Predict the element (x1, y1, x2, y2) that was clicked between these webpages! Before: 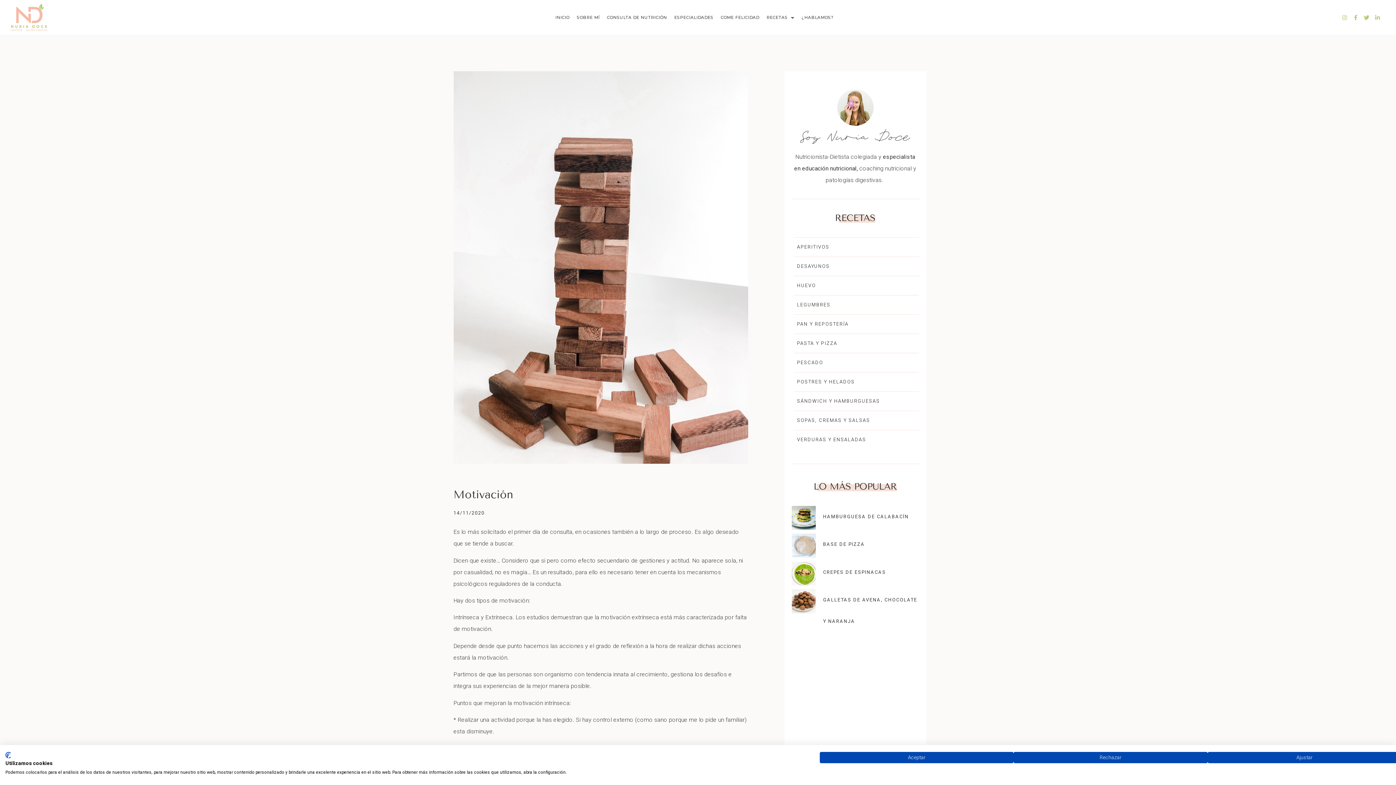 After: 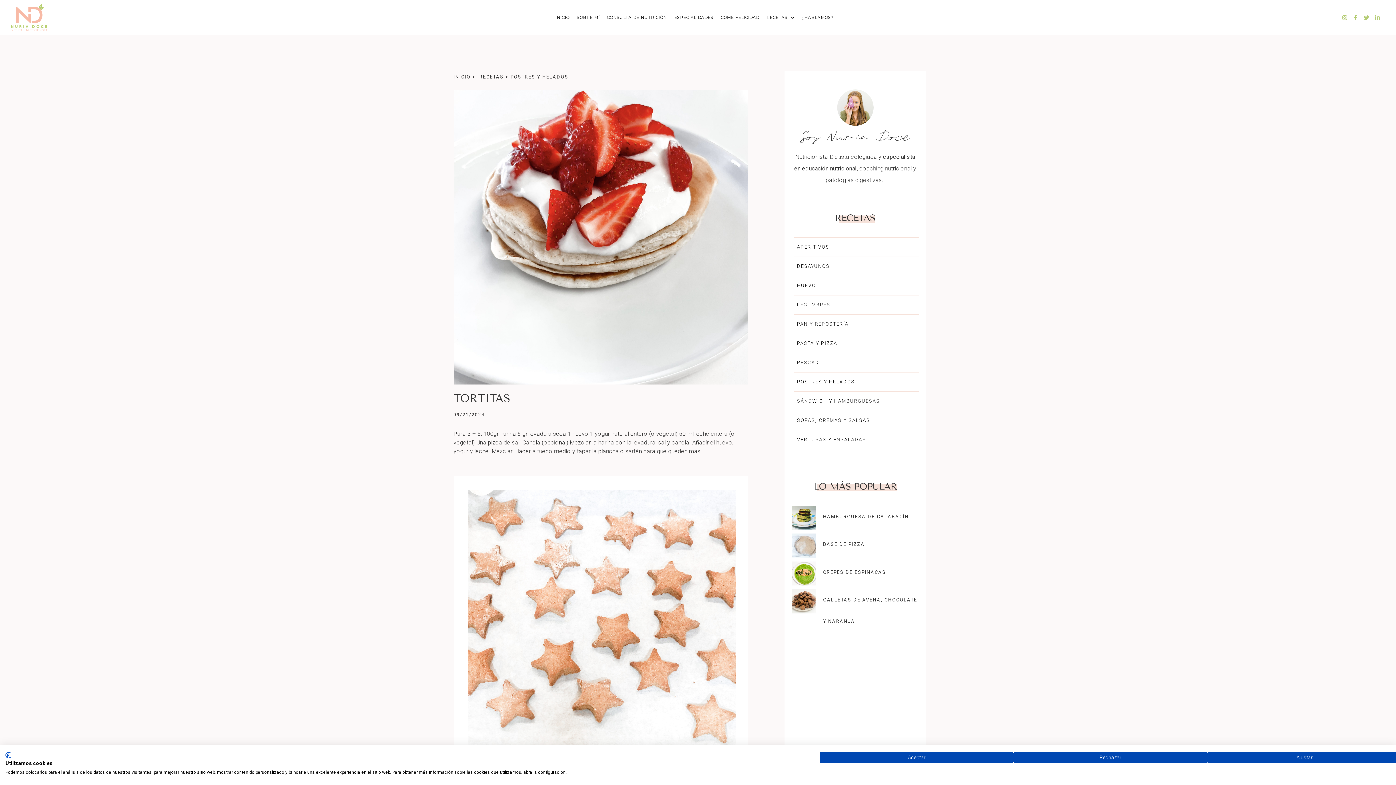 Action: bbox: (797, 379, 855, 384) label: POSTRES Y HELADOS